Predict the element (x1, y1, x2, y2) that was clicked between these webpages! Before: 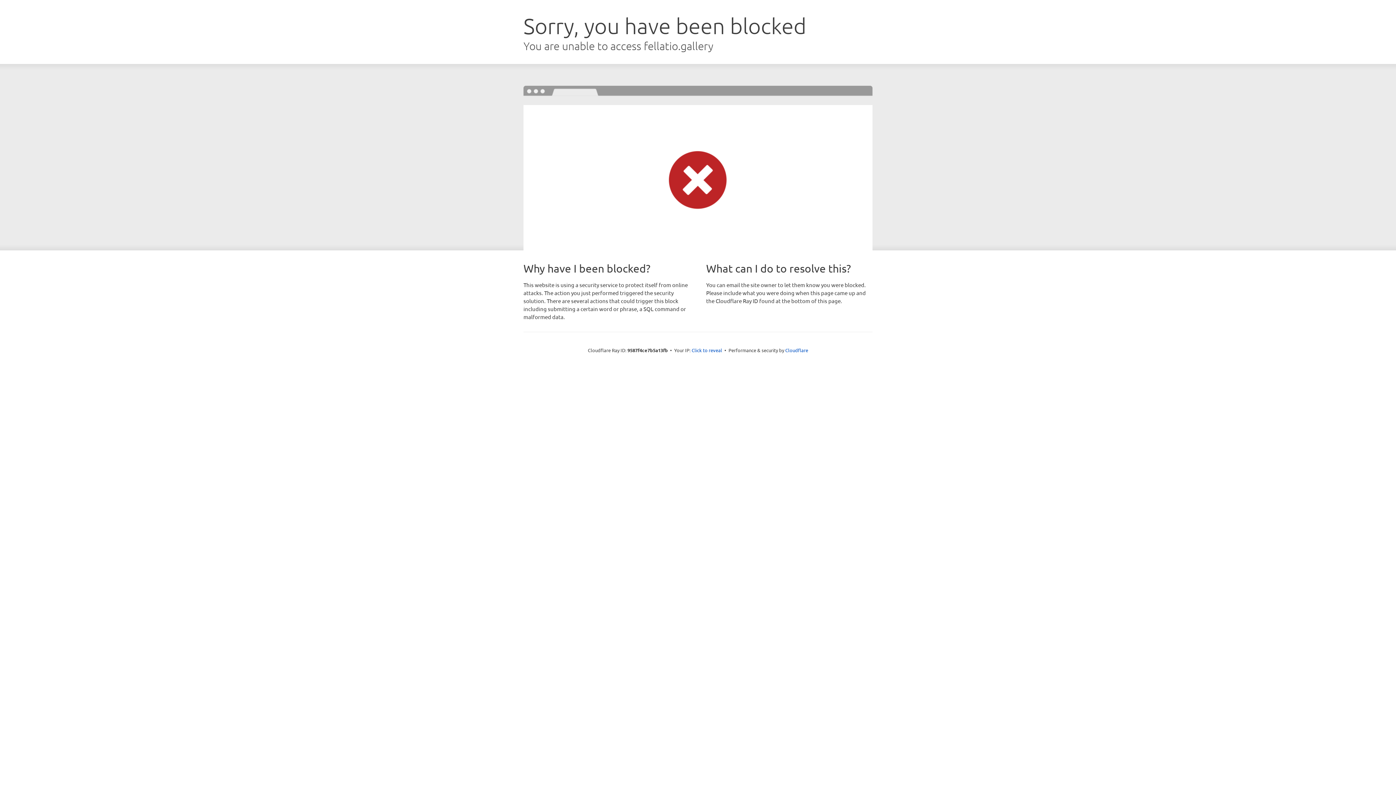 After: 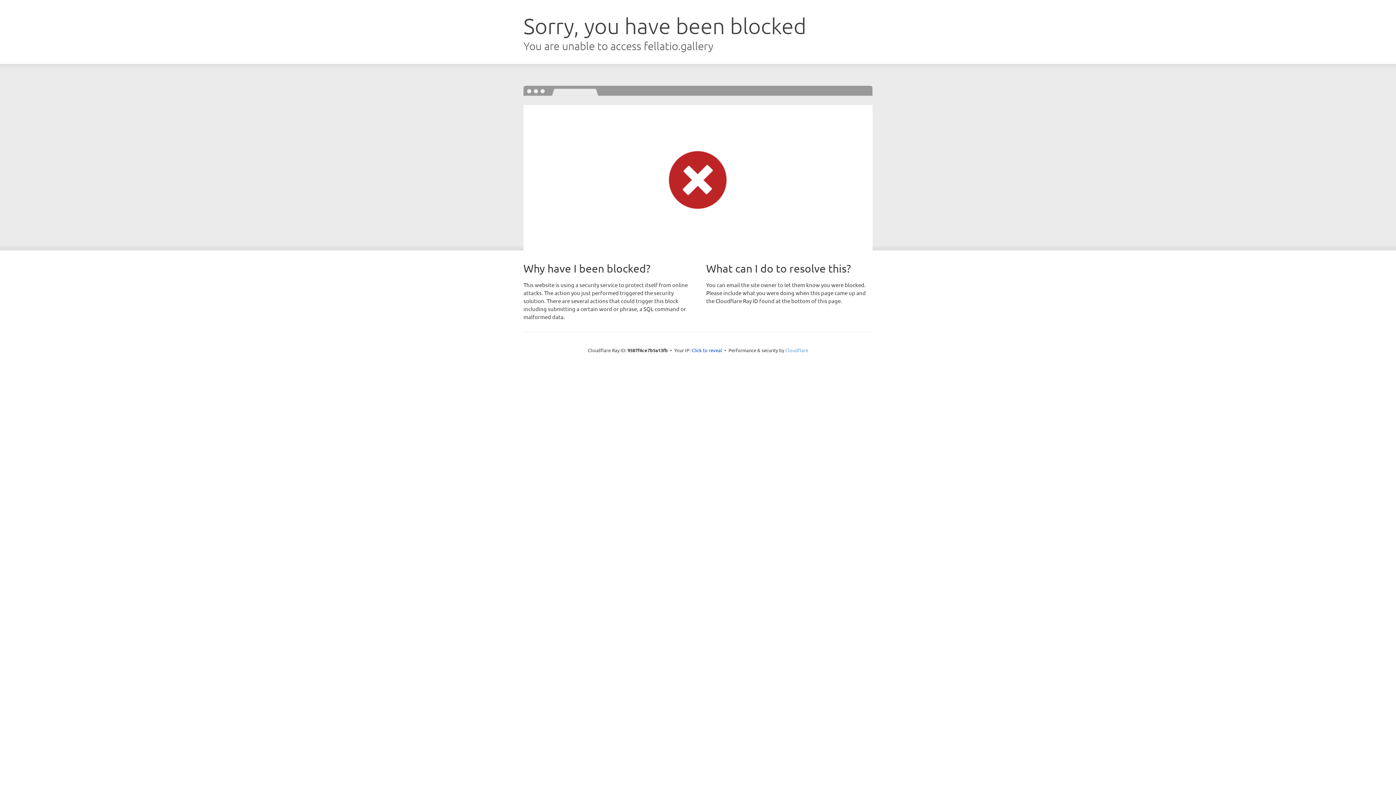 Action: label: Cloudflare bbox: (785, 347, 808, 353)